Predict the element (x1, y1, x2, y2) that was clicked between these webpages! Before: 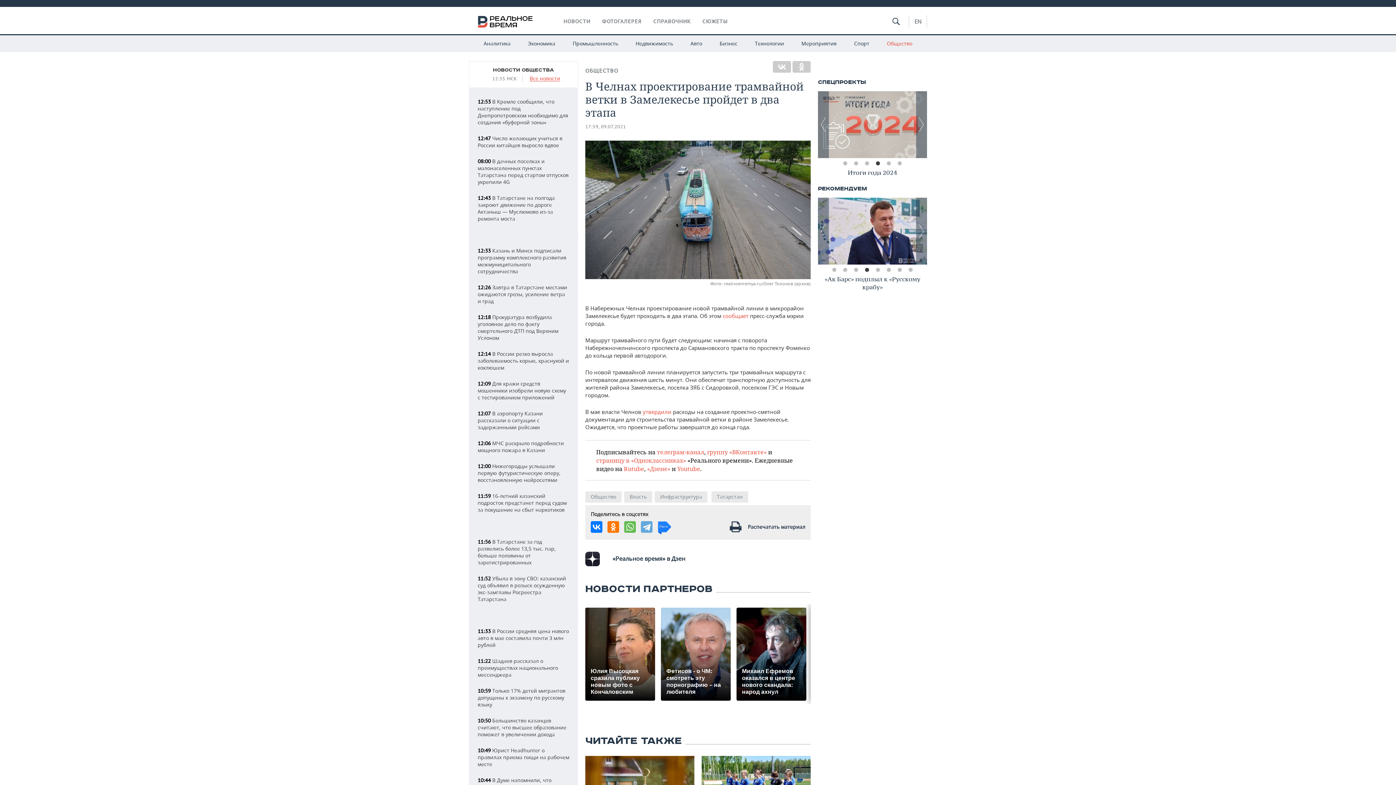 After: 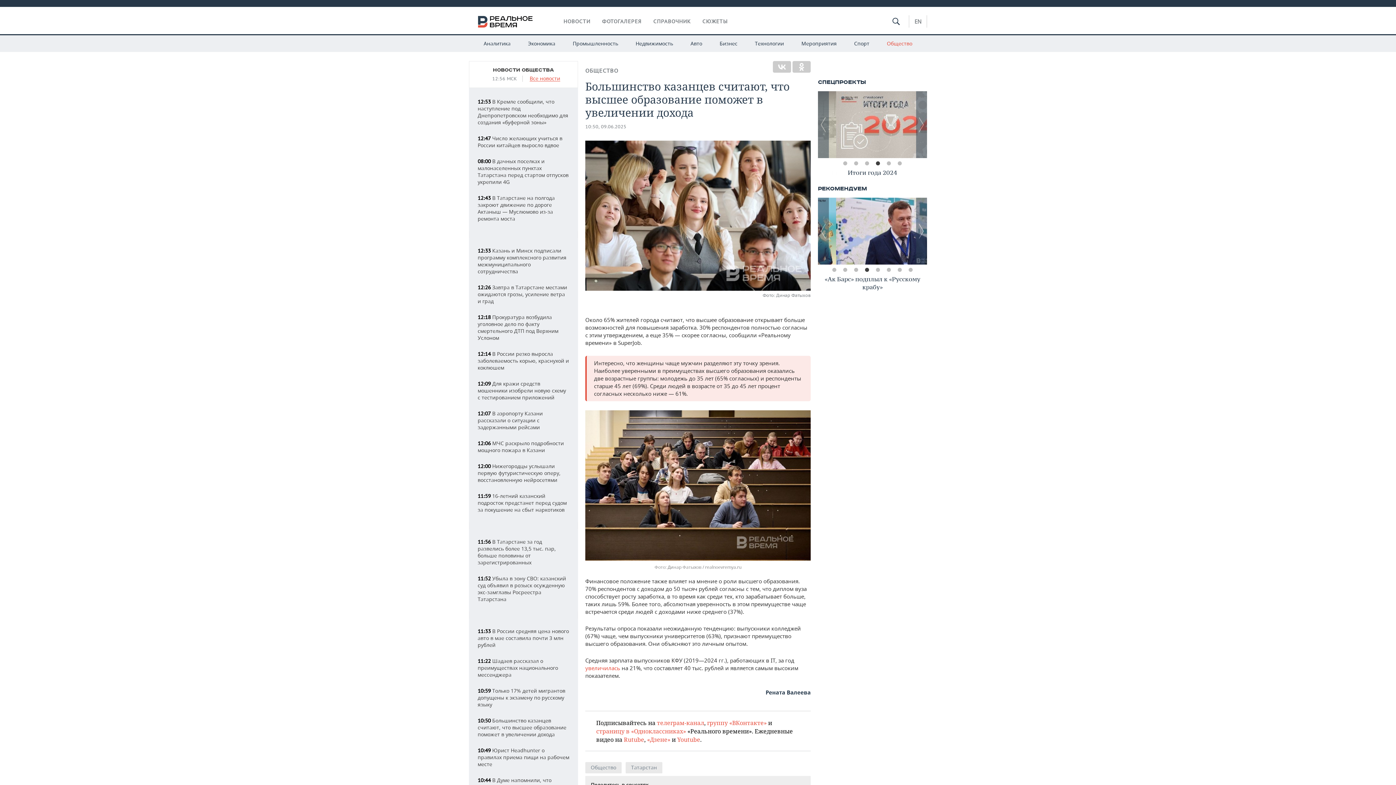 Action: label: 10:50 Большинство казанцев считают, что высшее образование поможет в увеличении дохода bbox: (477, 717, 566, 738)